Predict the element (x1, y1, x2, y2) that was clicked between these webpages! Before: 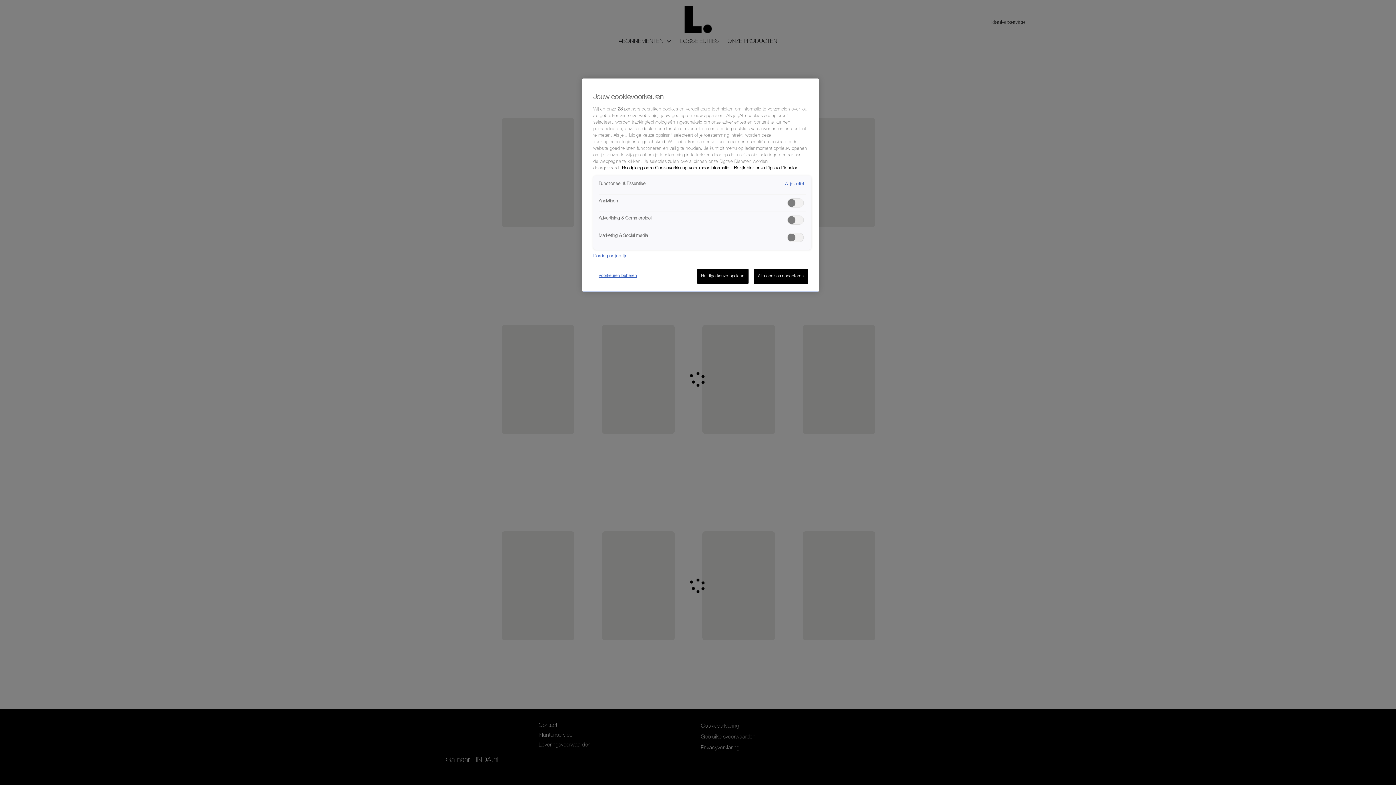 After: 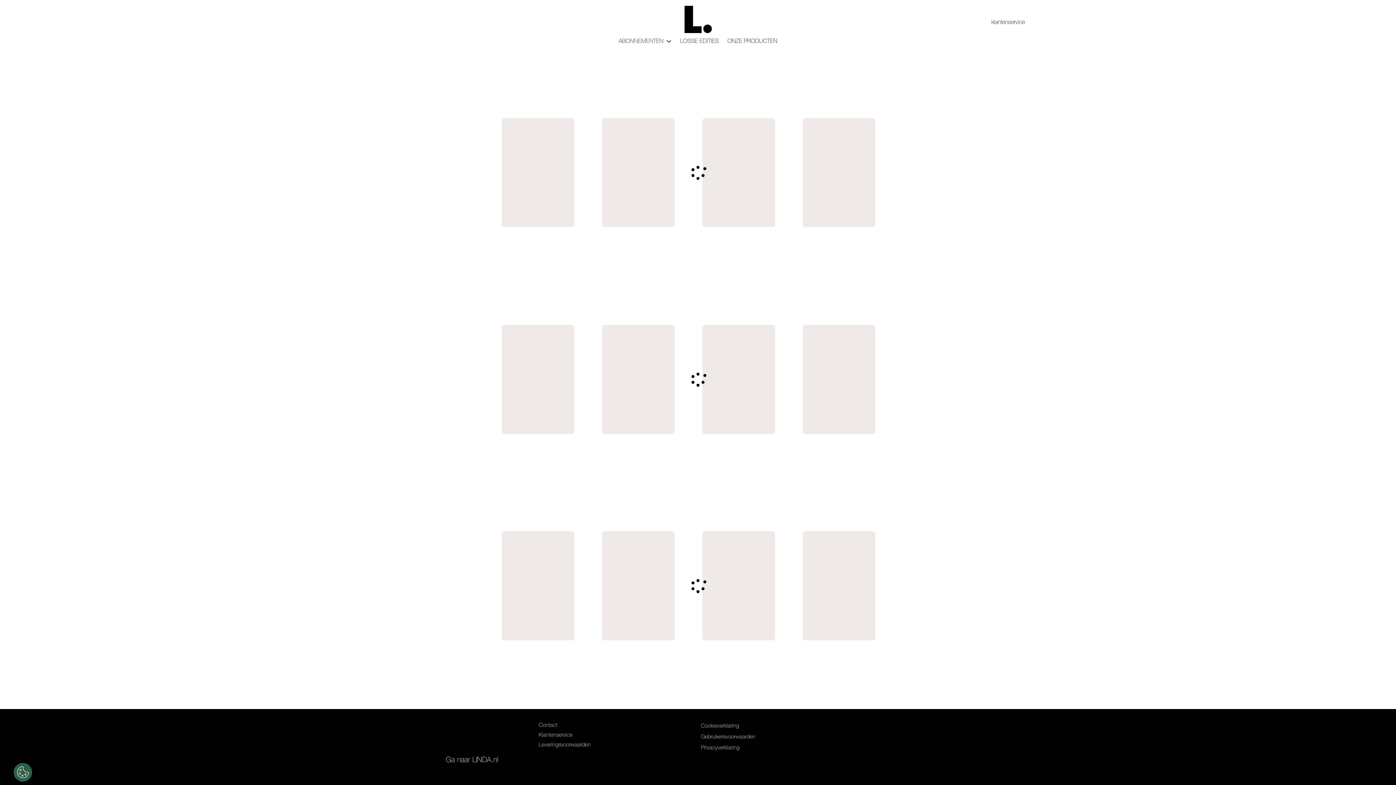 Action: label: Alle cookies accepteren bbox: (754, 269, 808, 283)